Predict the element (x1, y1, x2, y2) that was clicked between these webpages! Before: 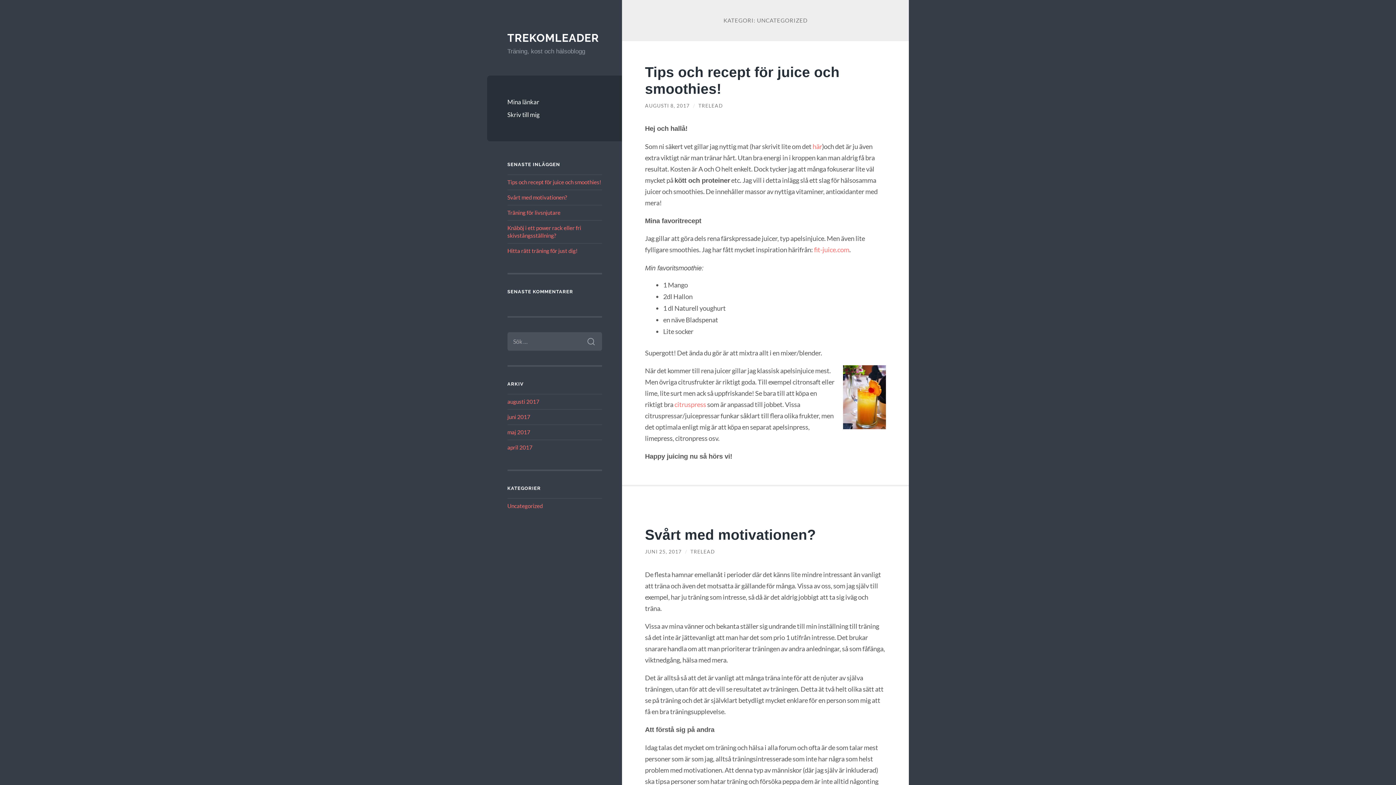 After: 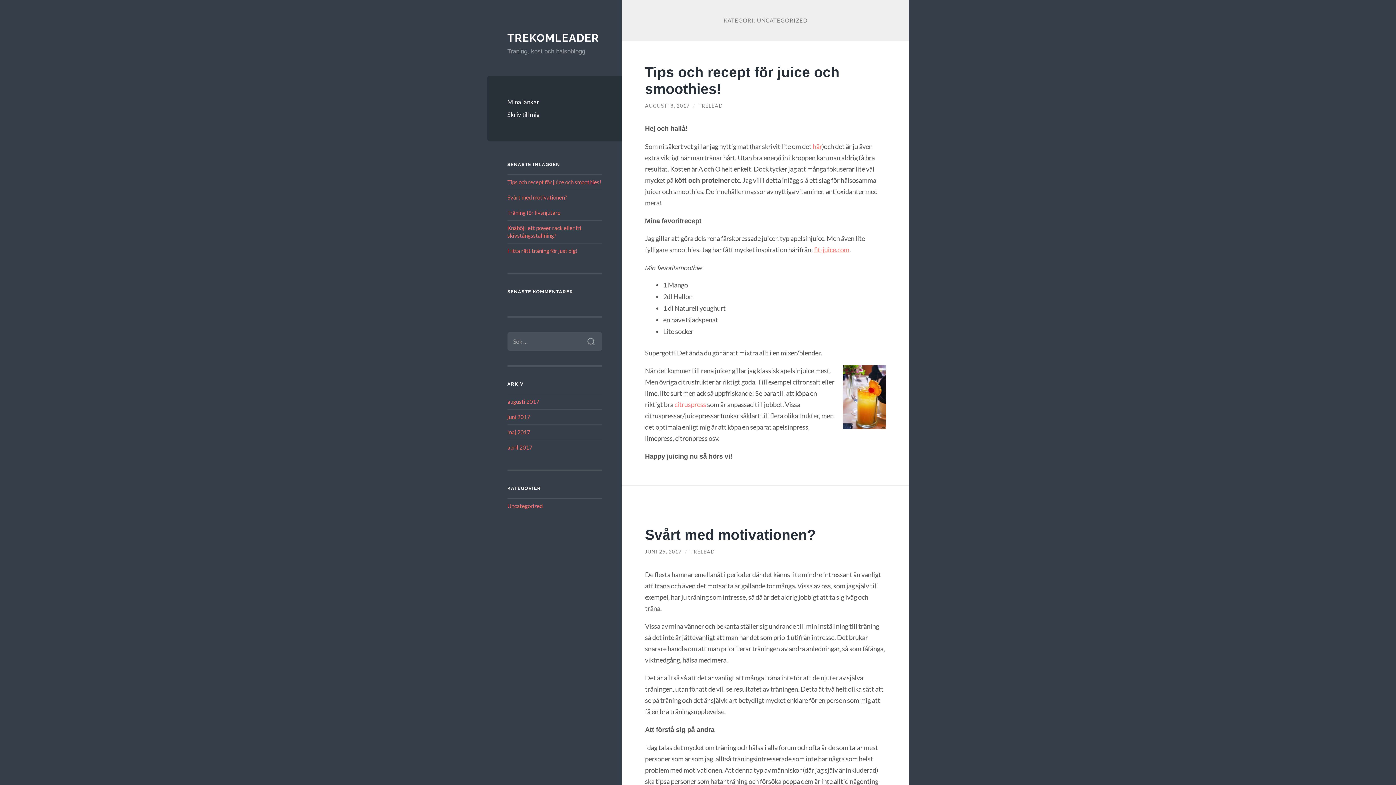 Action: bbox: (814, 245, 849, 253) label: fit-juice.com